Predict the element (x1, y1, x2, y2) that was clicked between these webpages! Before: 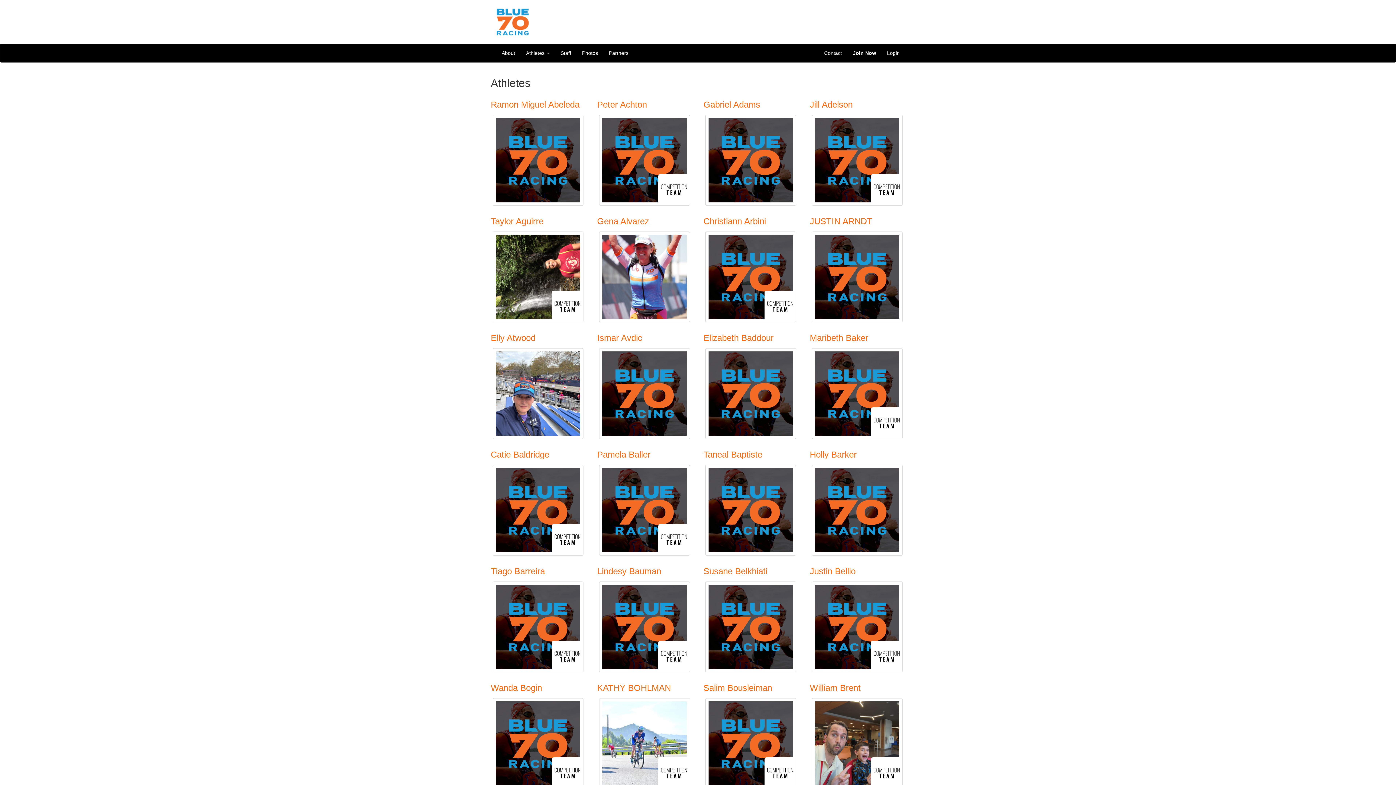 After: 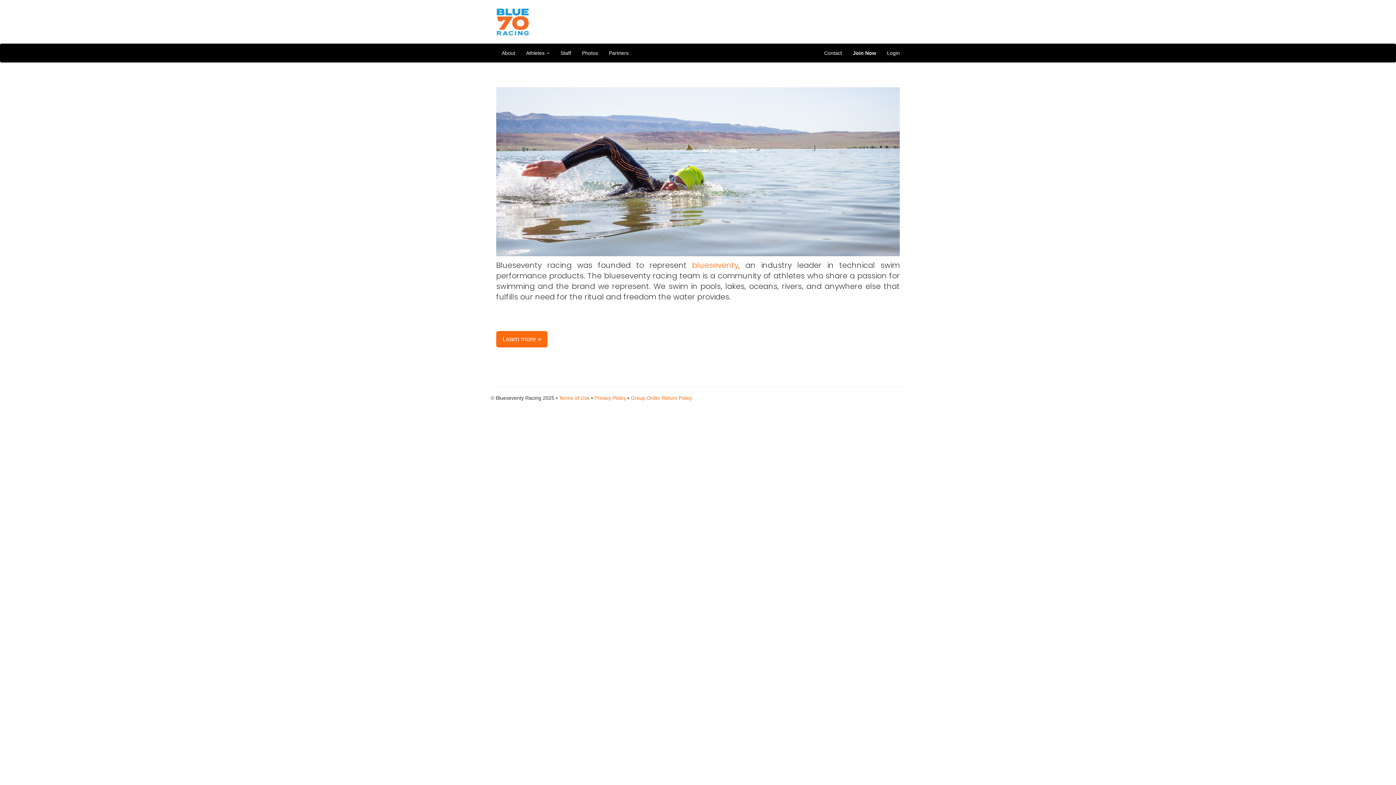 Action: bbox: (490, 18, 534, 24)